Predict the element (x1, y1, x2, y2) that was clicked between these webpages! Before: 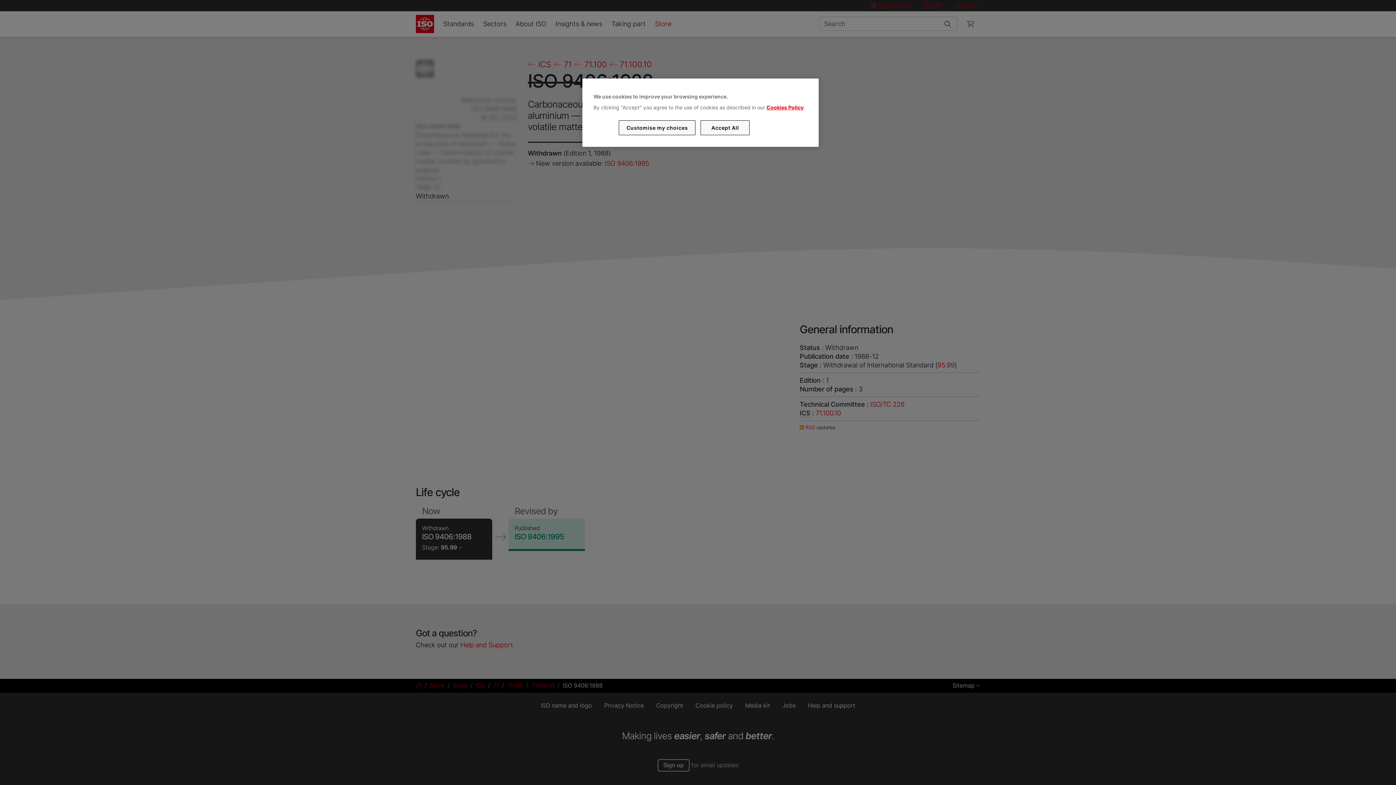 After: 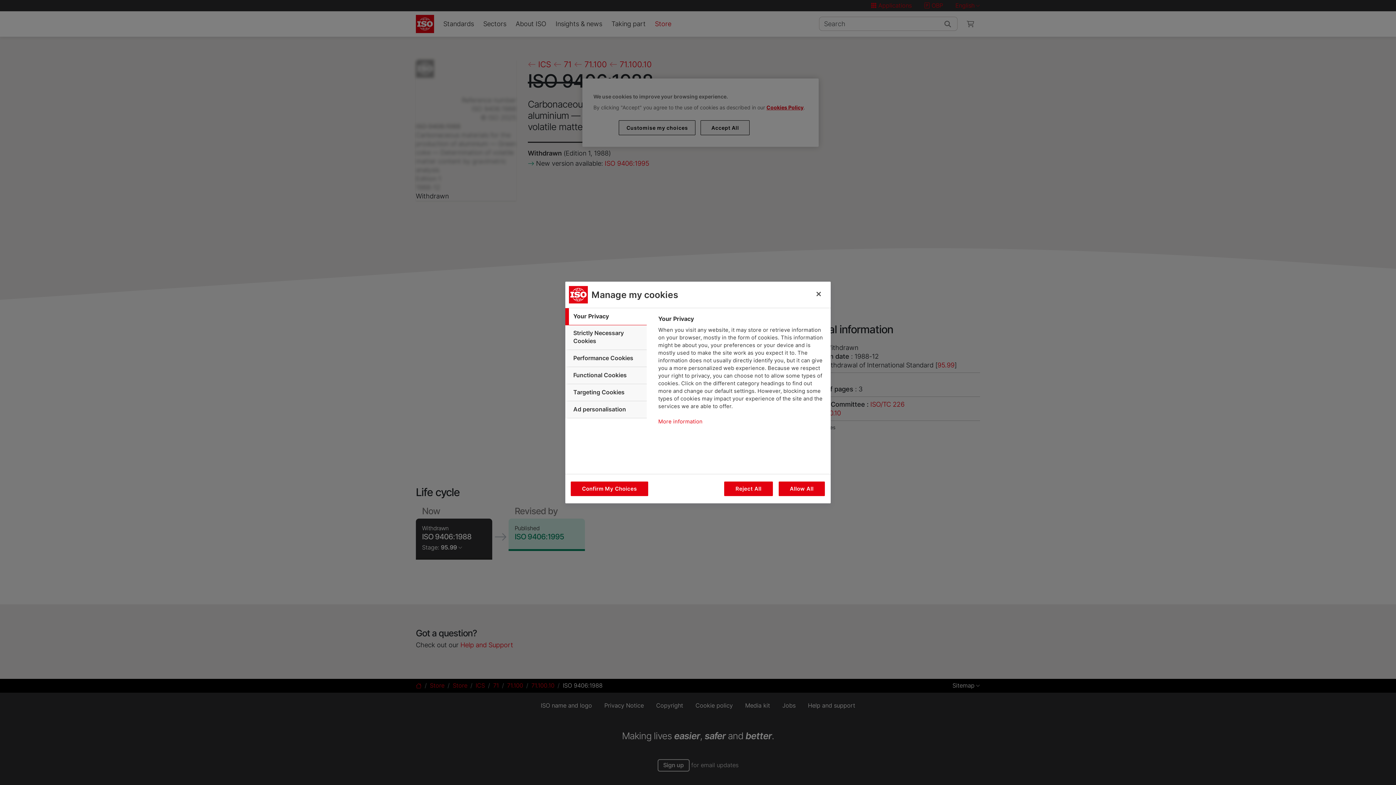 Action: label: Customise my choices bbox: (619, 120, 695, 135)